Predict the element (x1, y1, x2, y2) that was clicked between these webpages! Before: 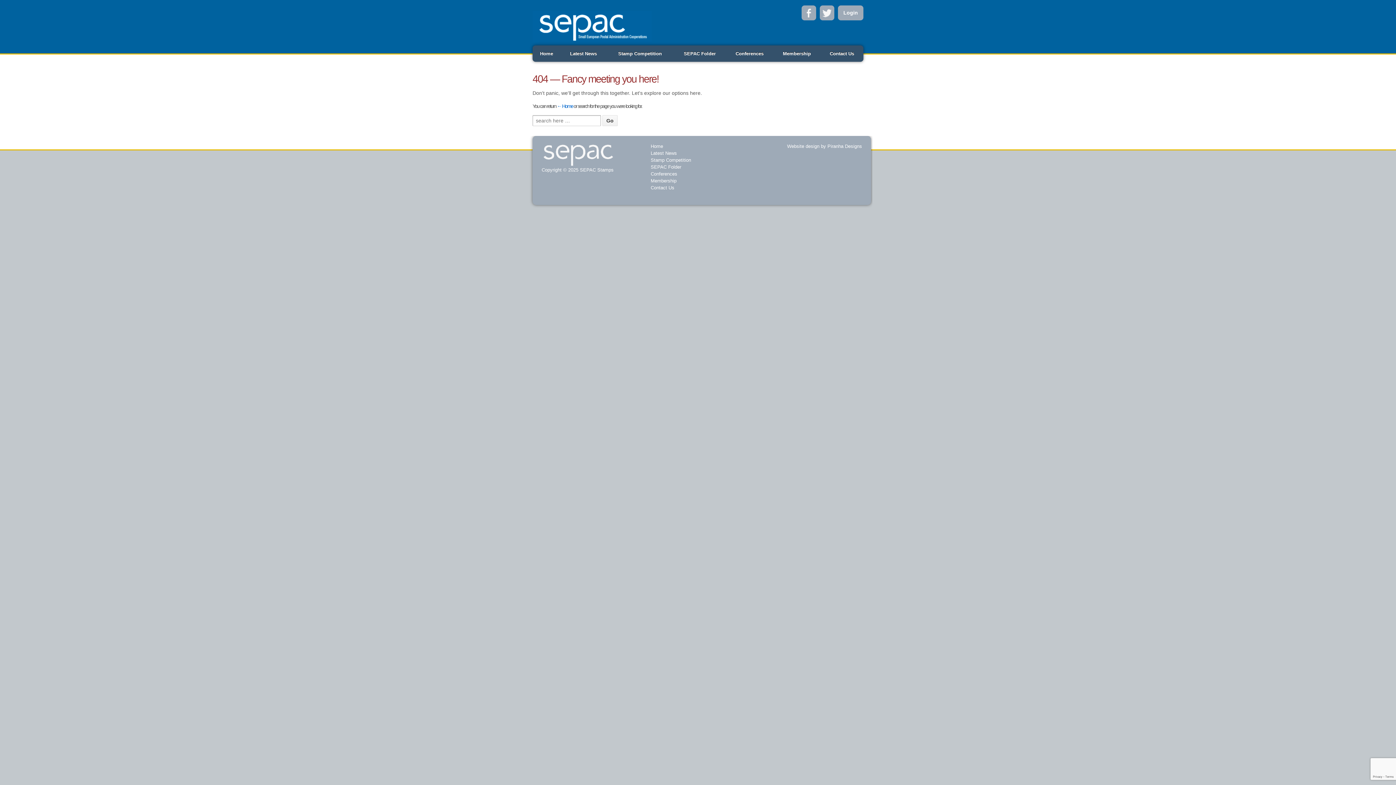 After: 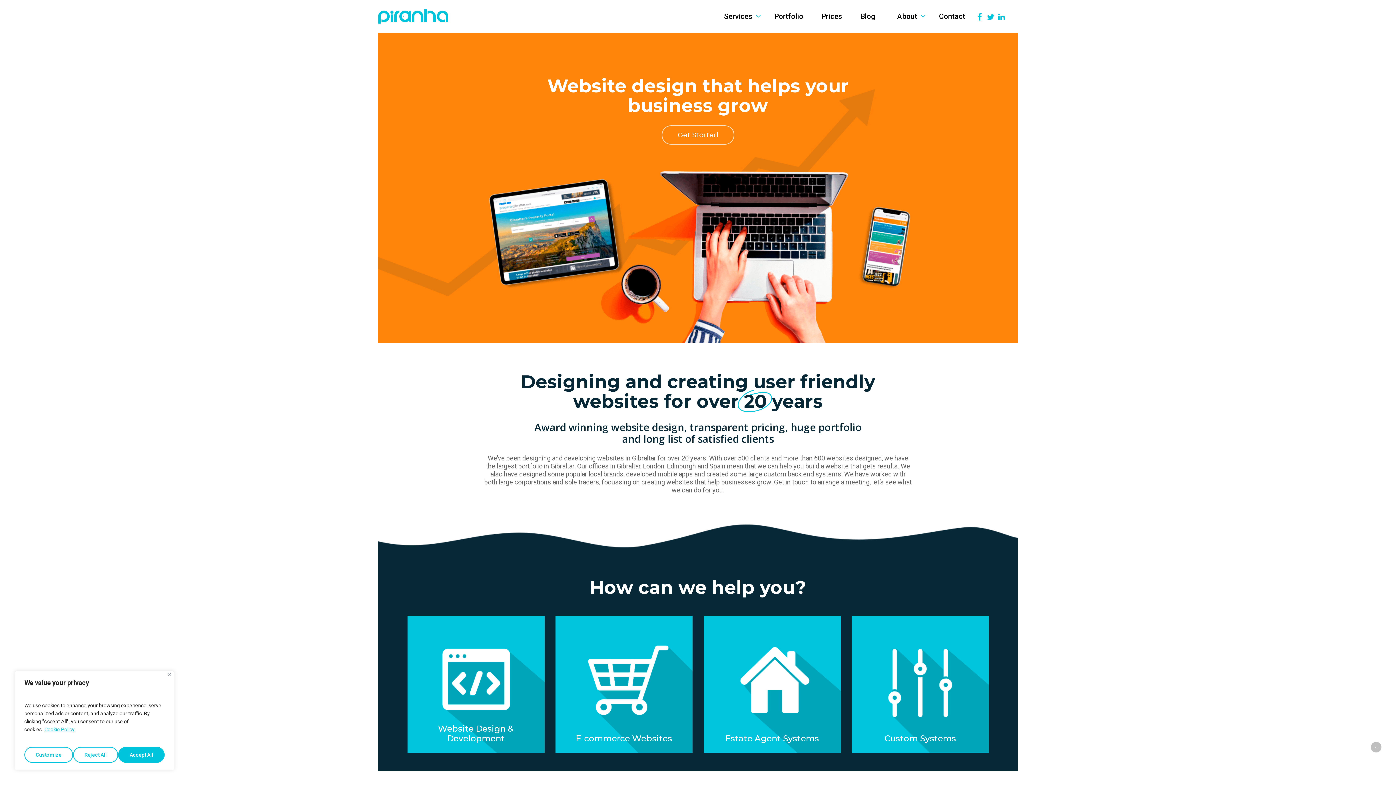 Action: bbox: (787, 143, 819, 148) label: Website design